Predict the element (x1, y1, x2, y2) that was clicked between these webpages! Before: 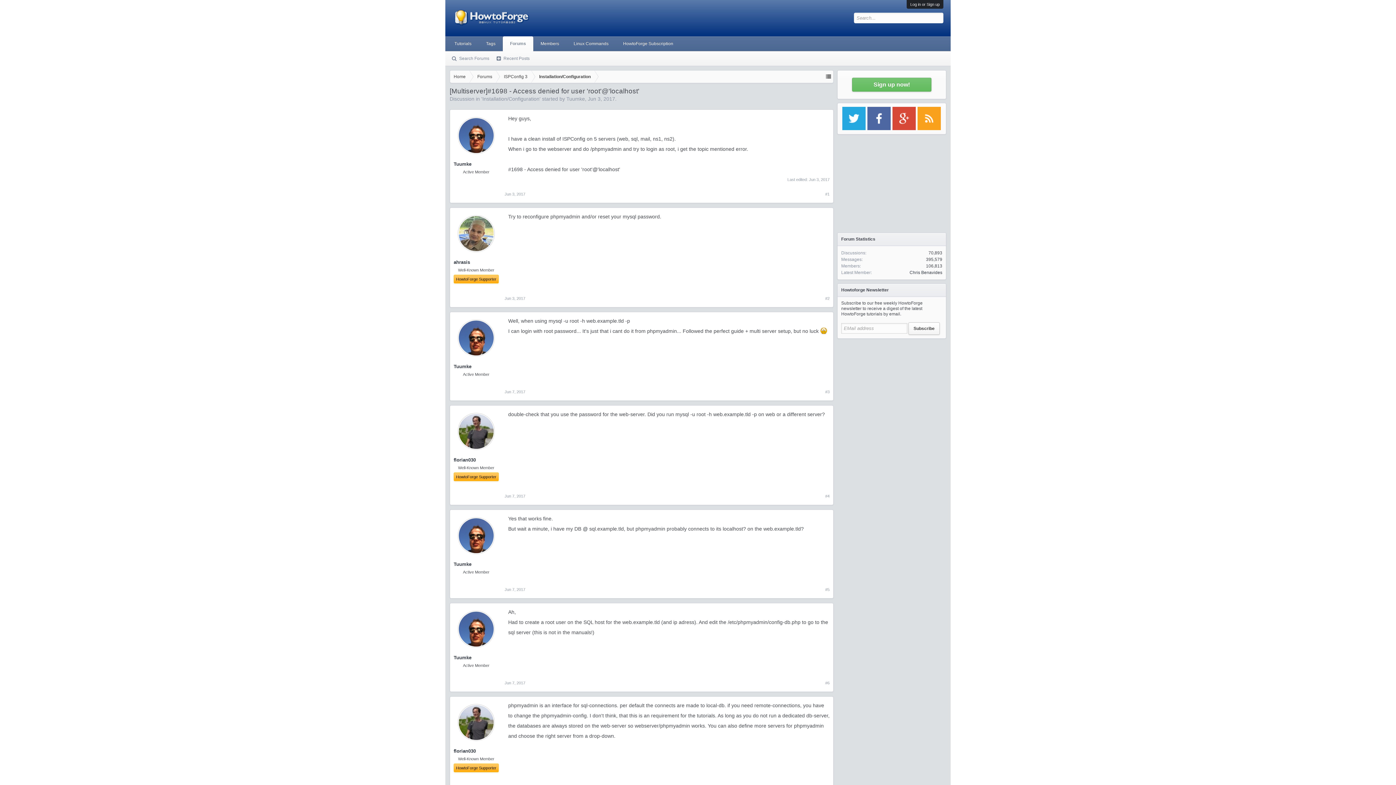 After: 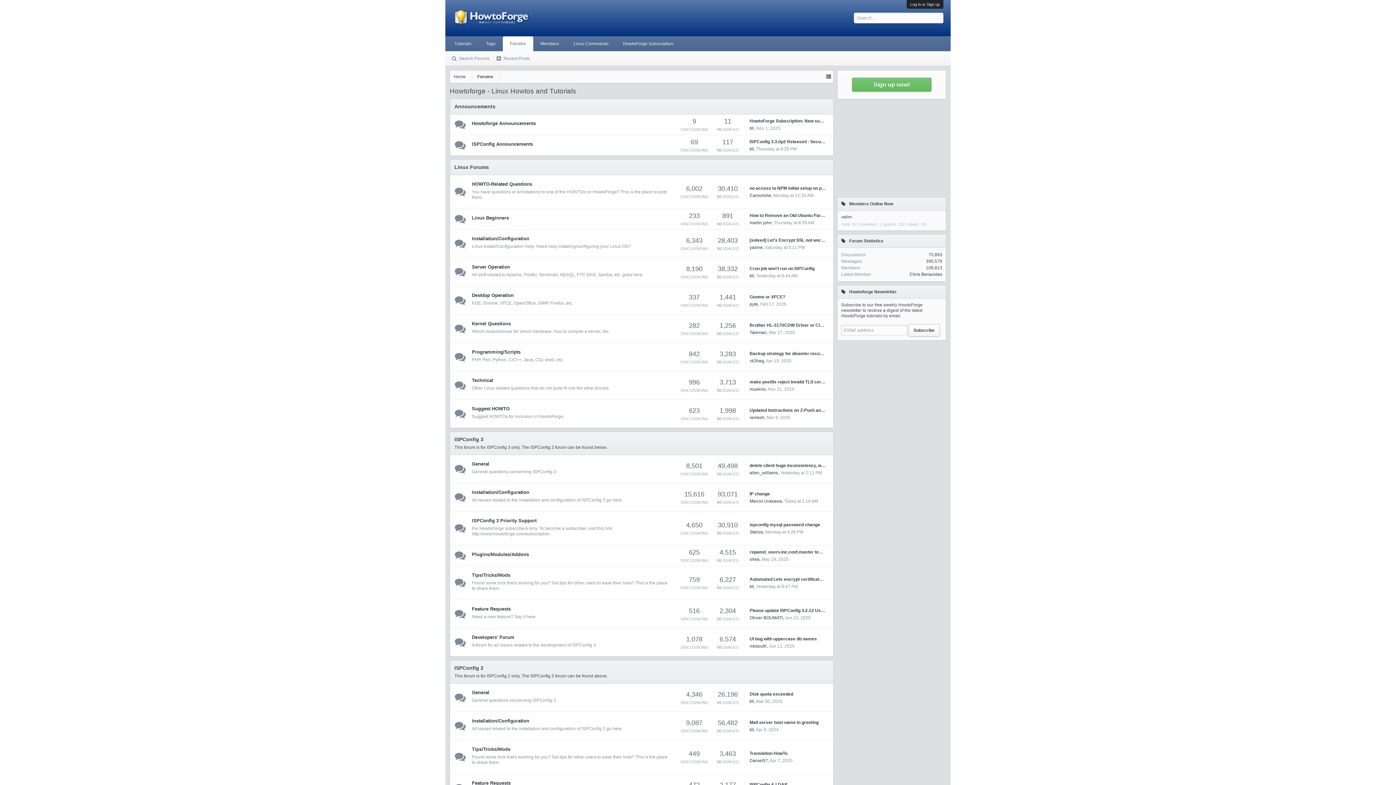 Action: bbox: (469, 70, 496, 83) label: Forums